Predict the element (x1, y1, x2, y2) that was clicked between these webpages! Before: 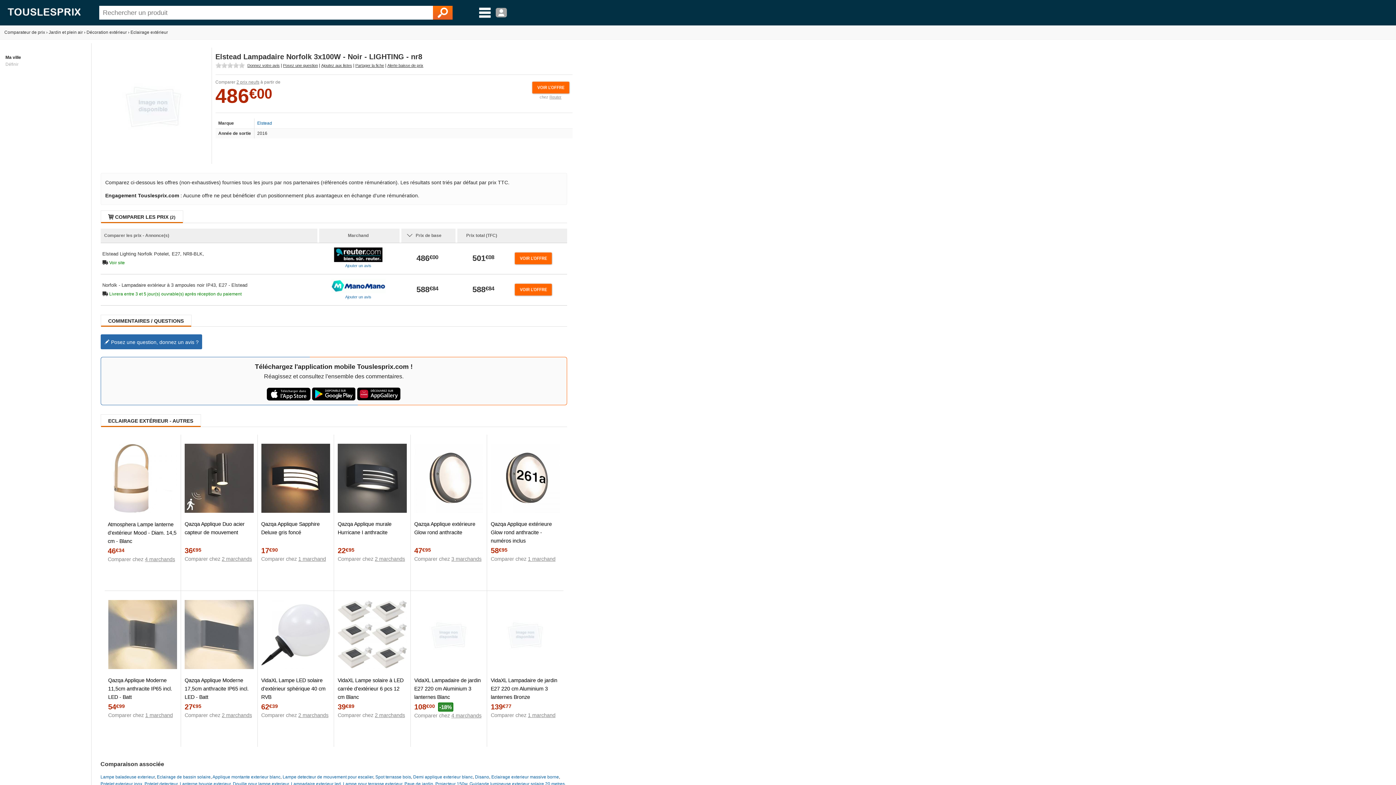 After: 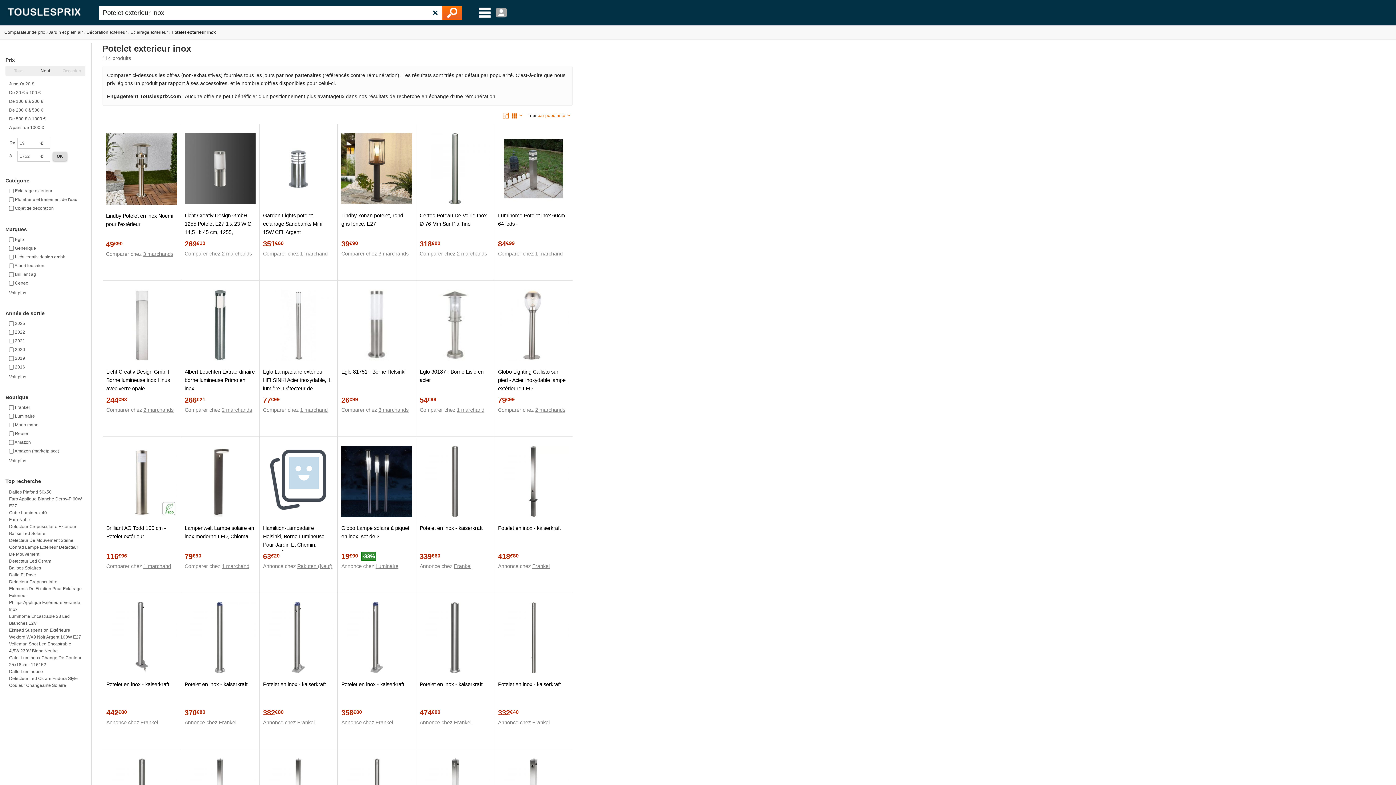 Action: bbox: (100, 781, 142, 787) label: Potelet exterieur inox